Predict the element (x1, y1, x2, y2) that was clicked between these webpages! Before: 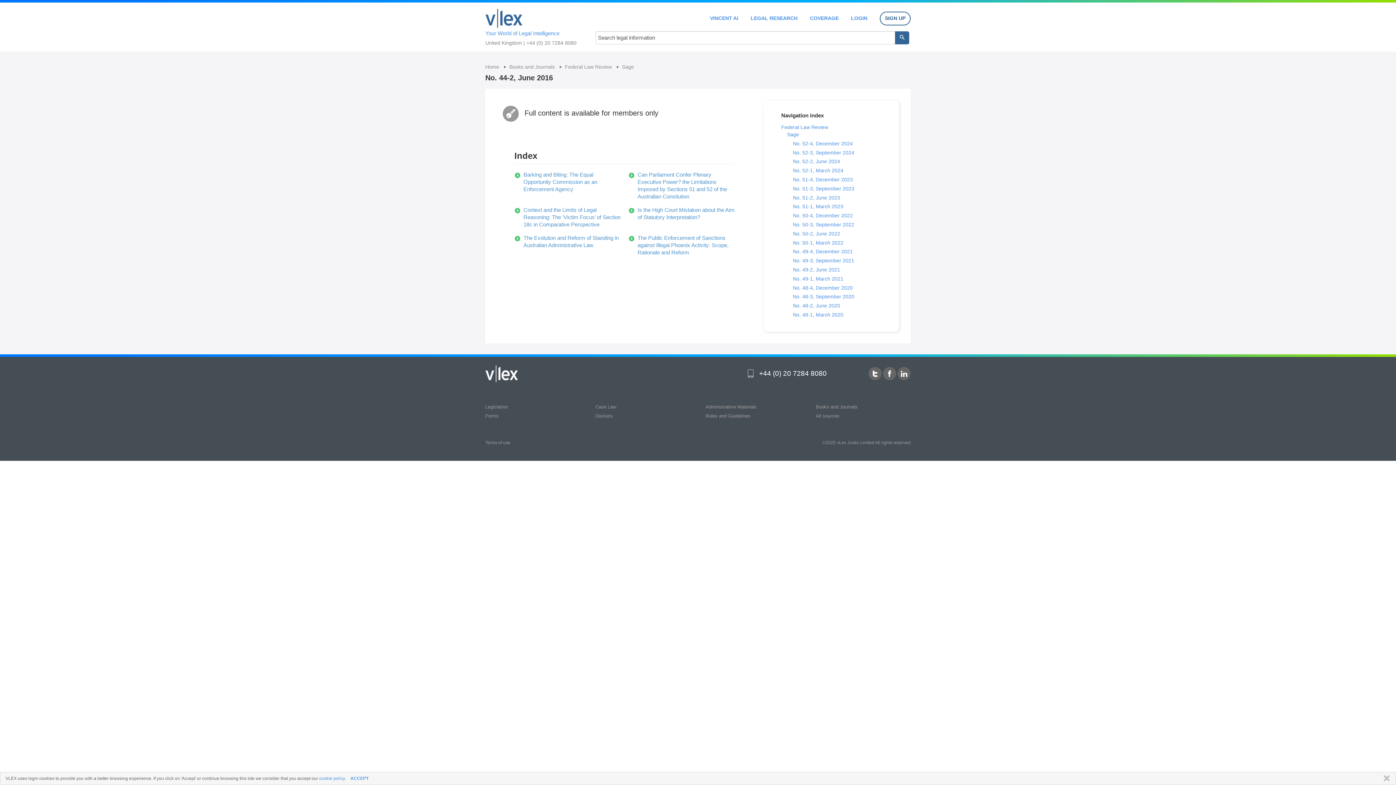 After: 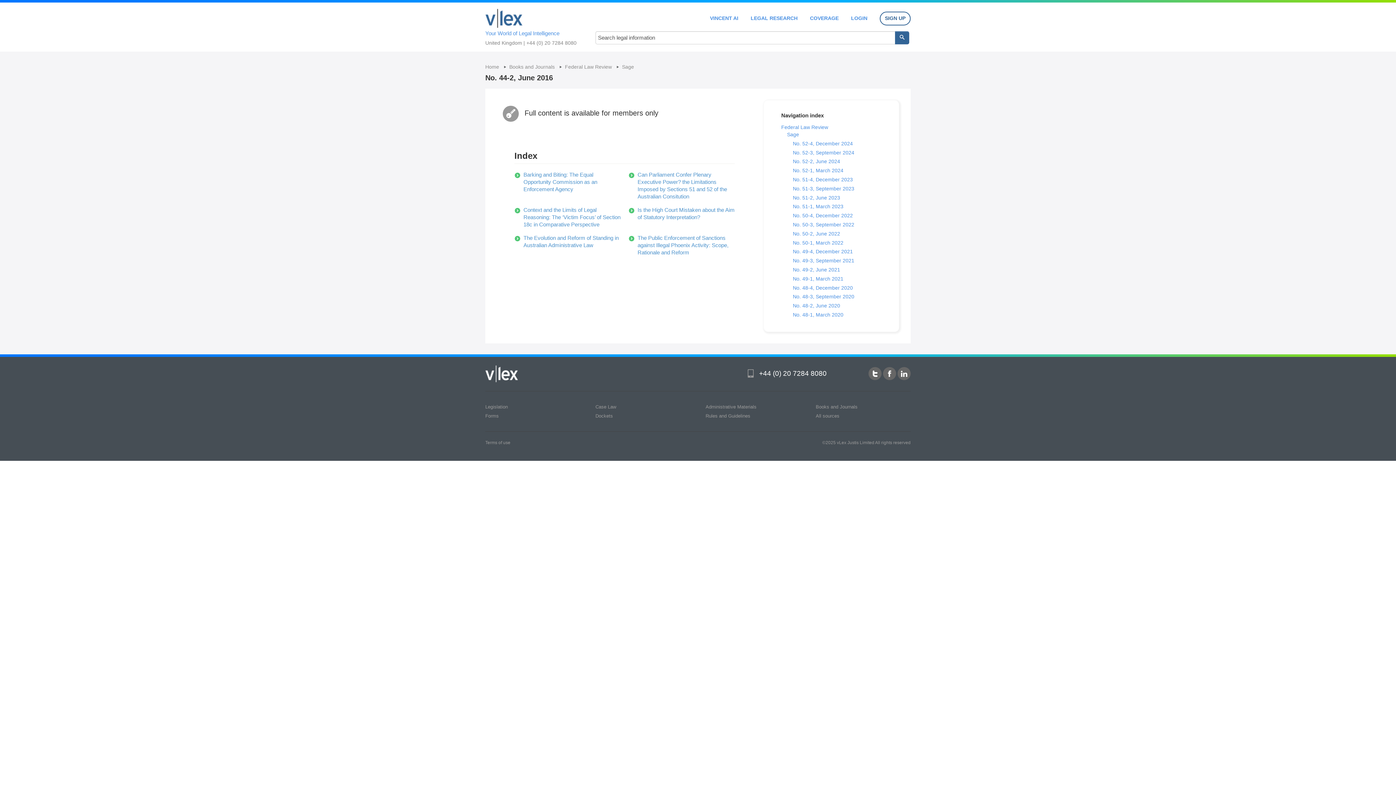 Action: label: ACCEPT bbox: (350, 776, 368, 781)